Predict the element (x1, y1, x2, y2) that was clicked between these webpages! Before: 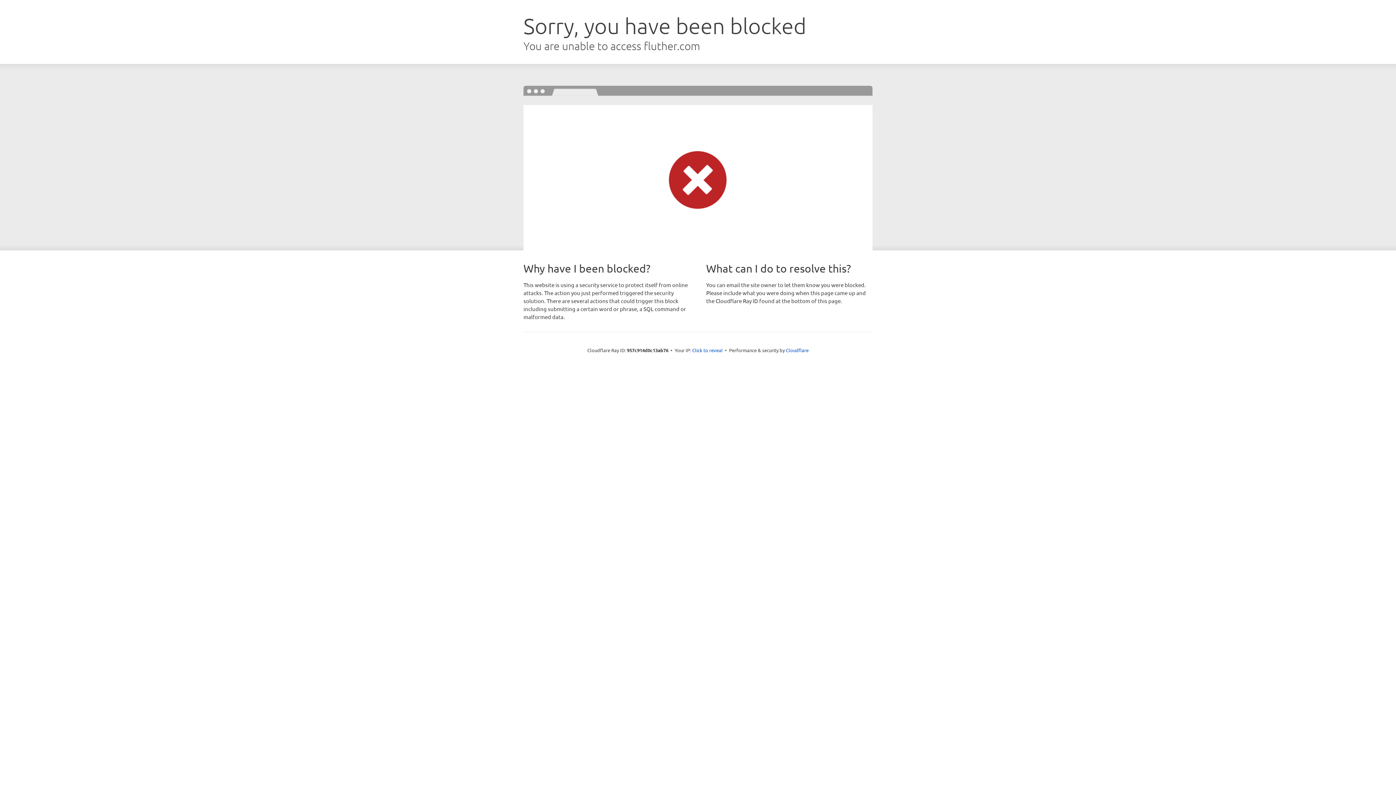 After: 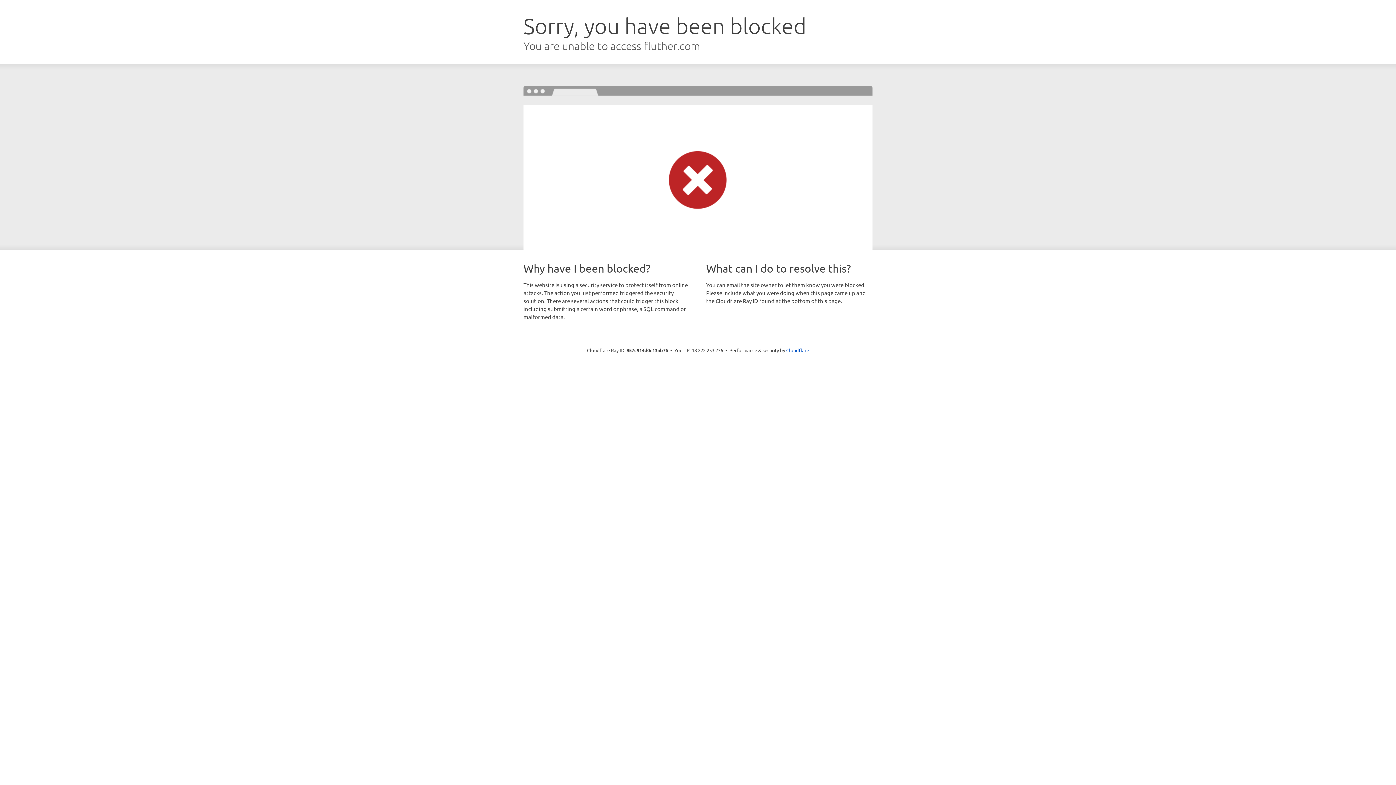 Action: label: Click to reveal bbox: (692, 346, 722, 353)